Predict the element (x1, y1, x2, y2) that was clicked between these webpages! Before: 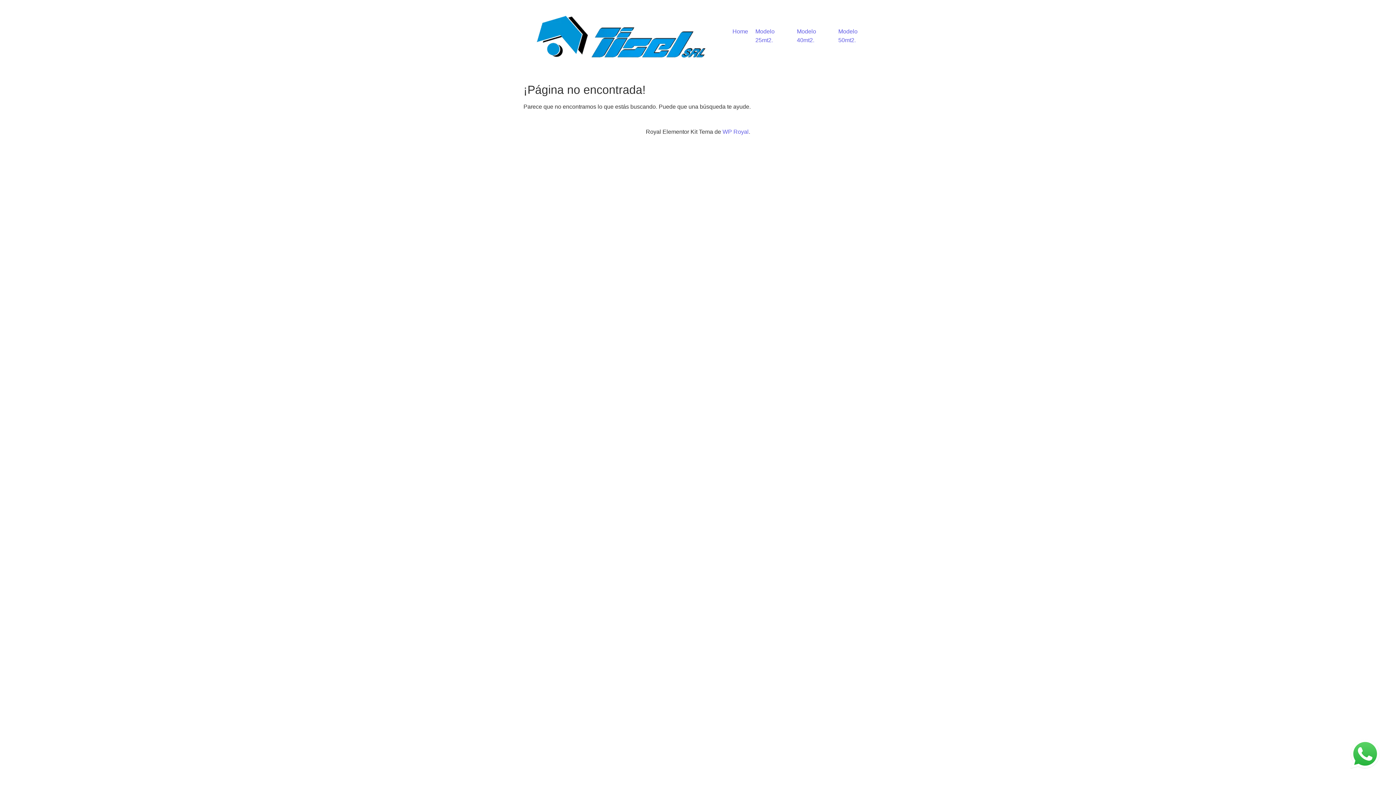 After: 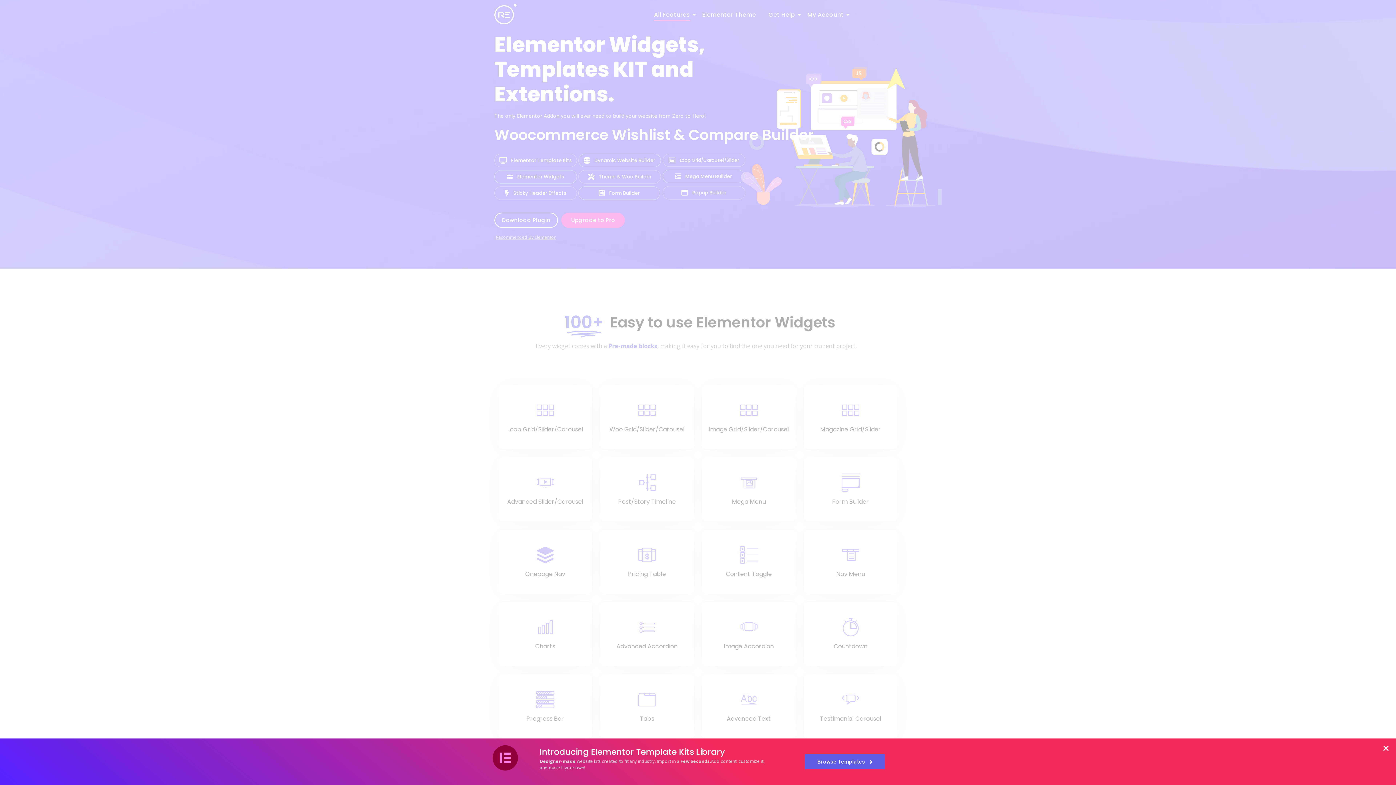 Action: bbox: (722, 128, 748, 134) label: WP Royal